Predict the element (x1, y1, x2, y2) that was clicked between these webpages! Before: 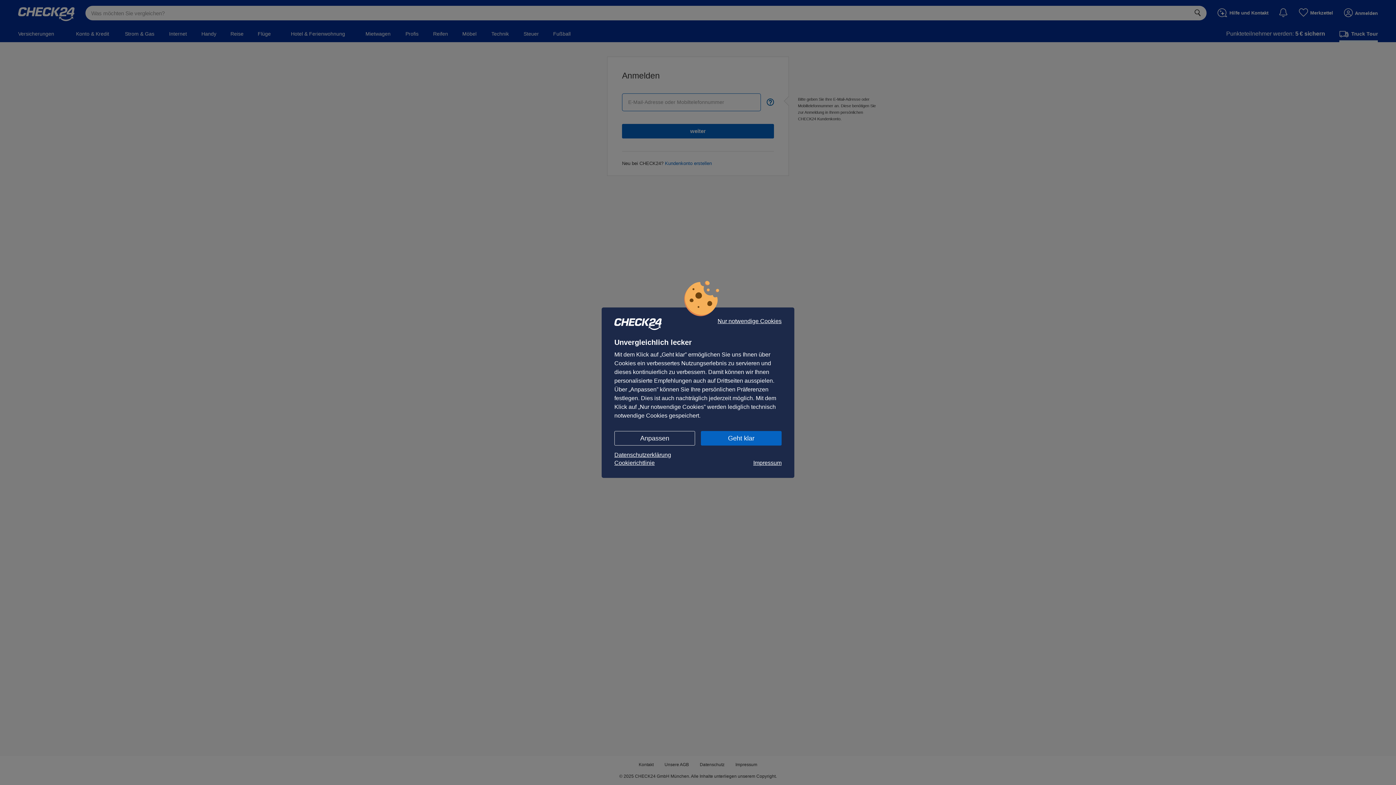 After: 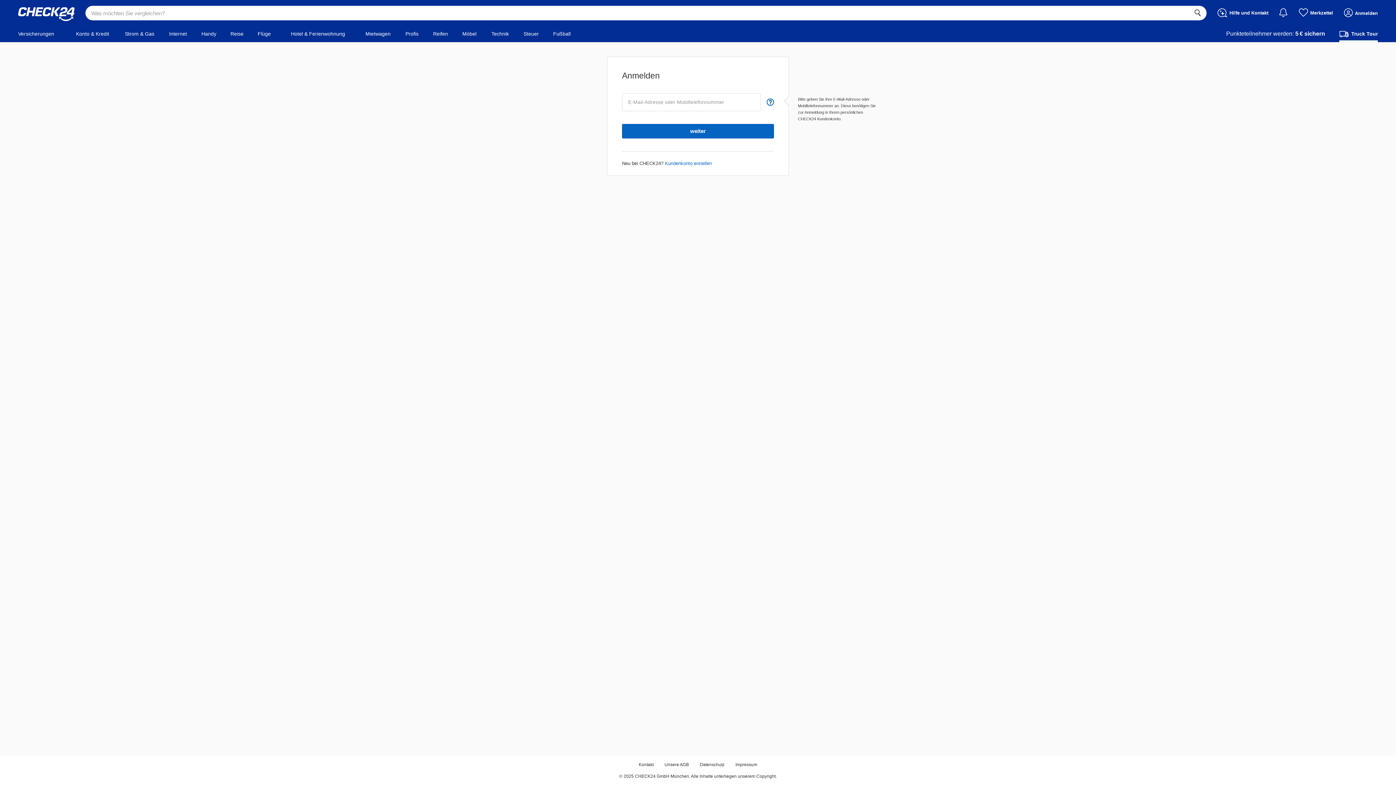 Action: bbox: (701, 431, 781, 445) label: Geht klar